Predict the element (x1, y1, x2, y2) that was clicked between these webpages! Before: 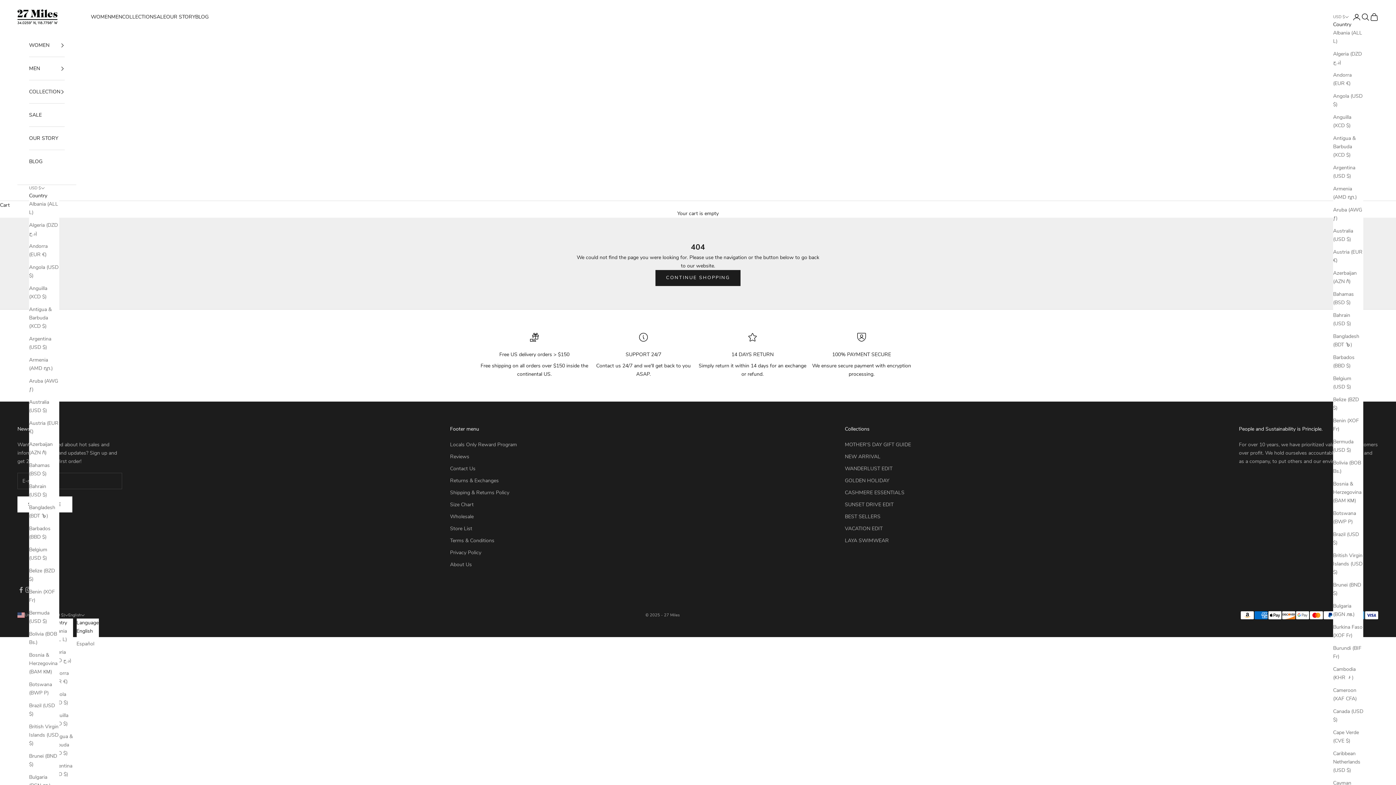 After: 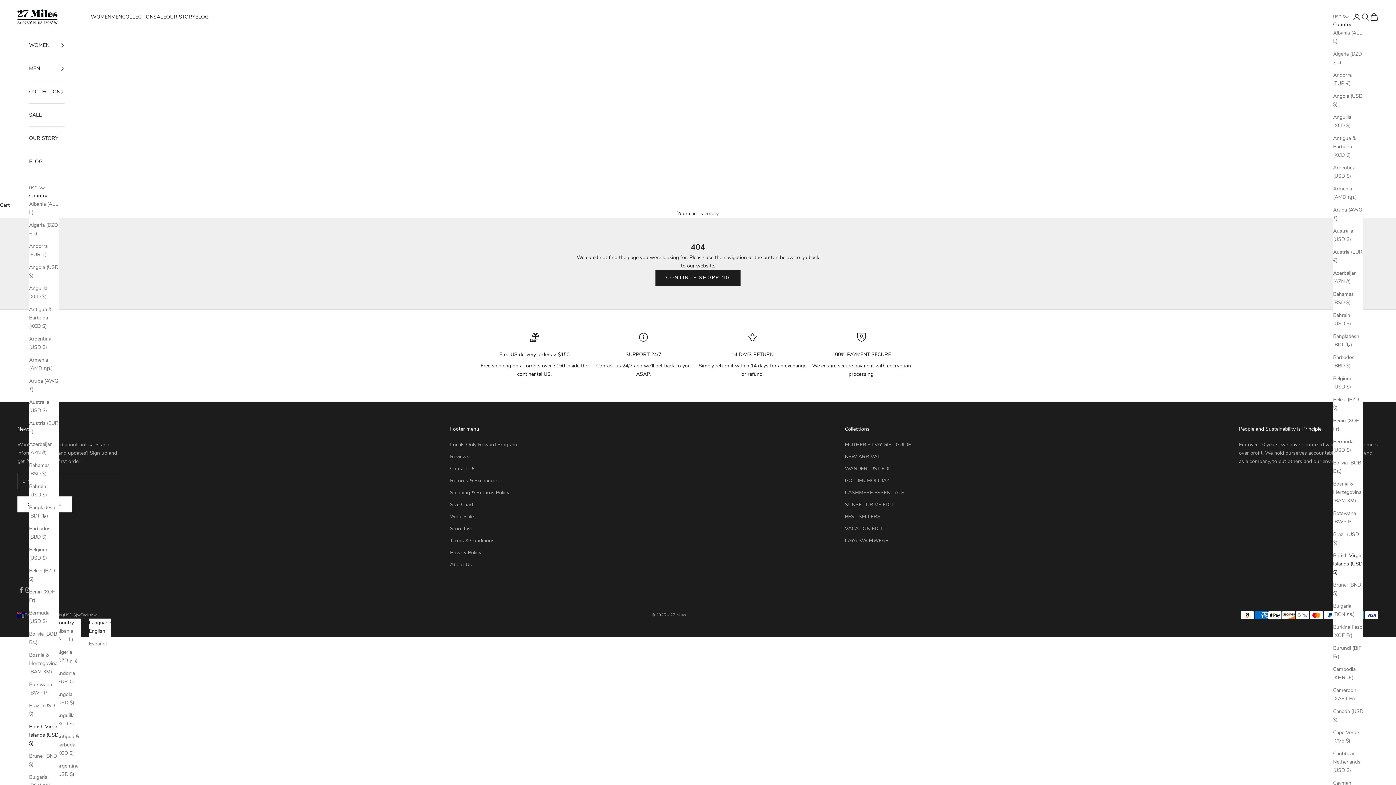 Action: bbox: (1333, 551, 1363, 576) label: British Virgin Islands (USD $)